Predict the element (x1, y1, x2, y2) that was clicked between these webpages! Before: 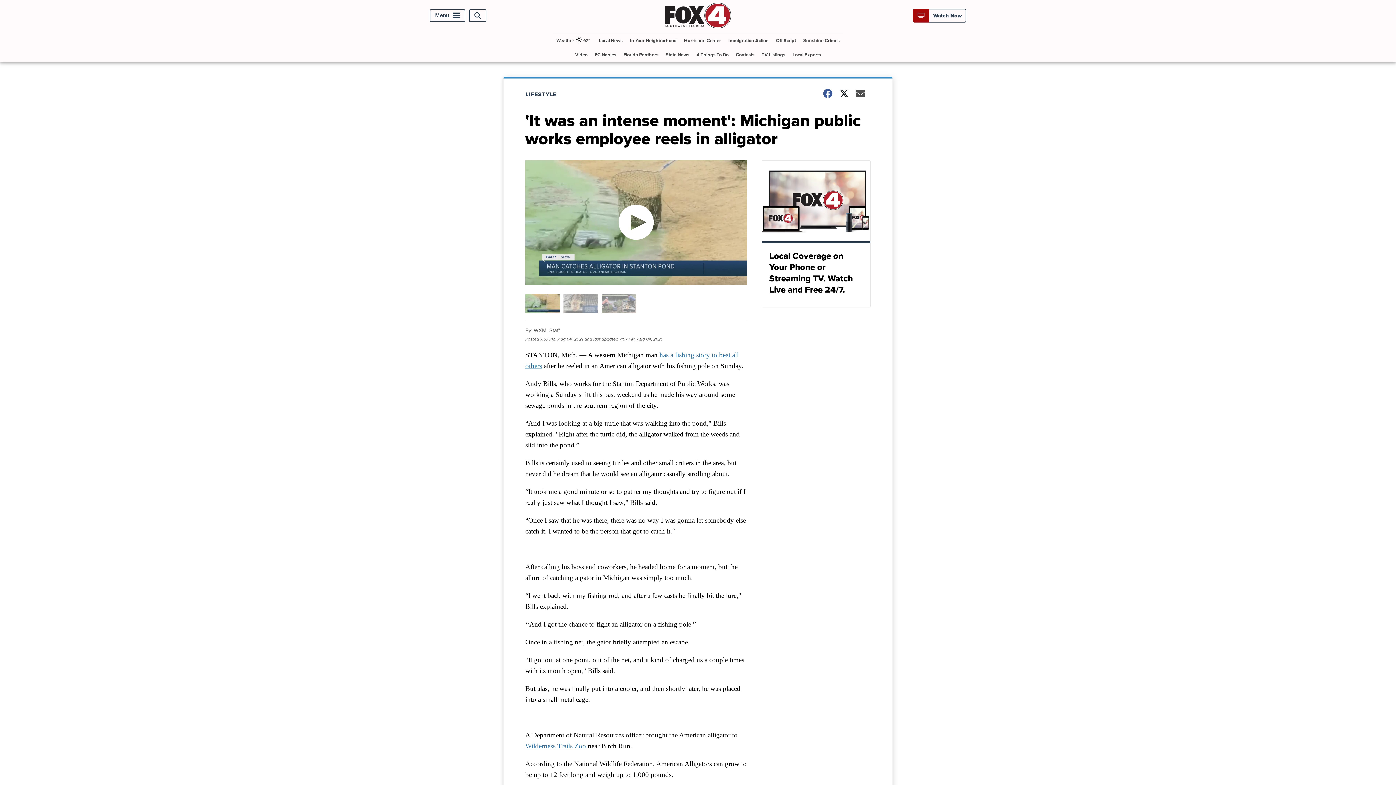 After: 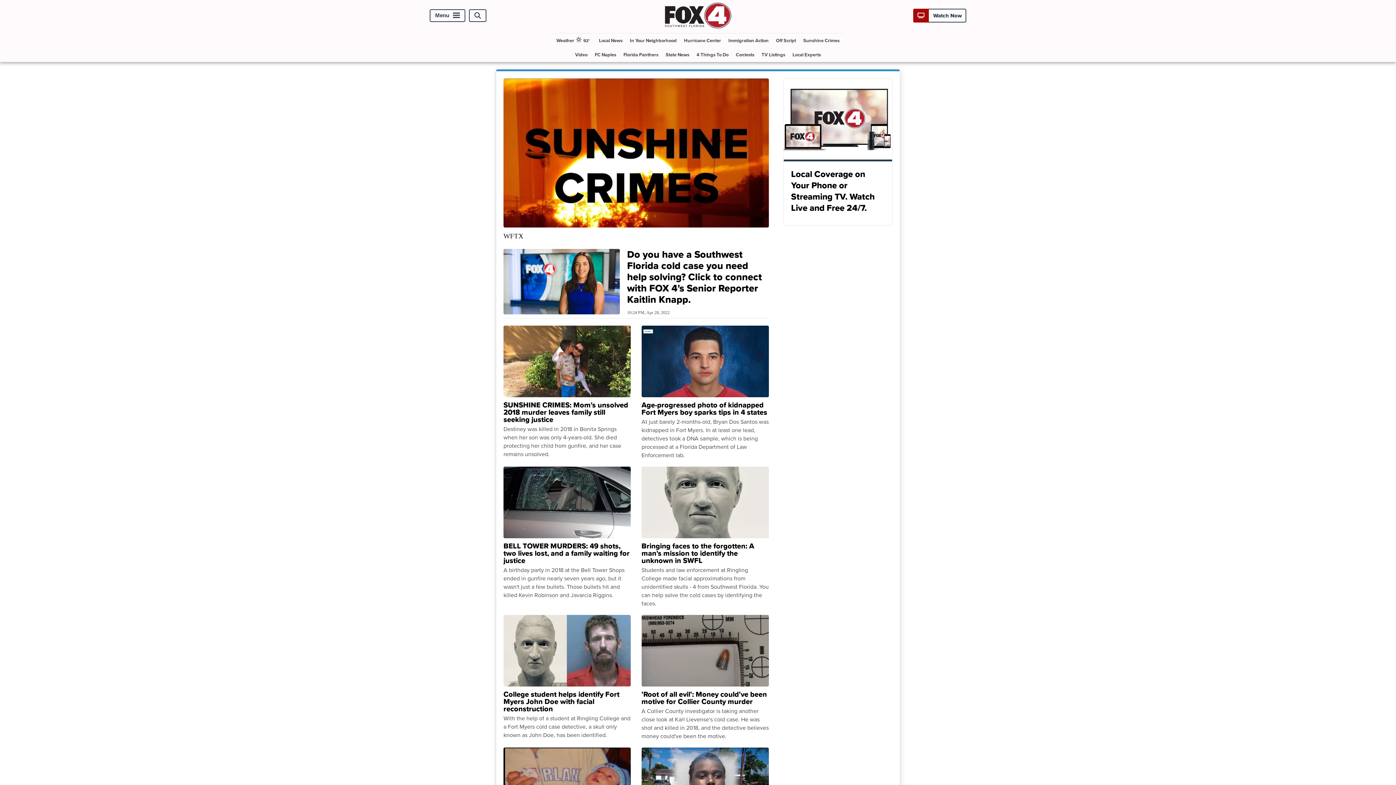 Action: bbox: (800, 33, 842, 47) label: Sunshine Crimes